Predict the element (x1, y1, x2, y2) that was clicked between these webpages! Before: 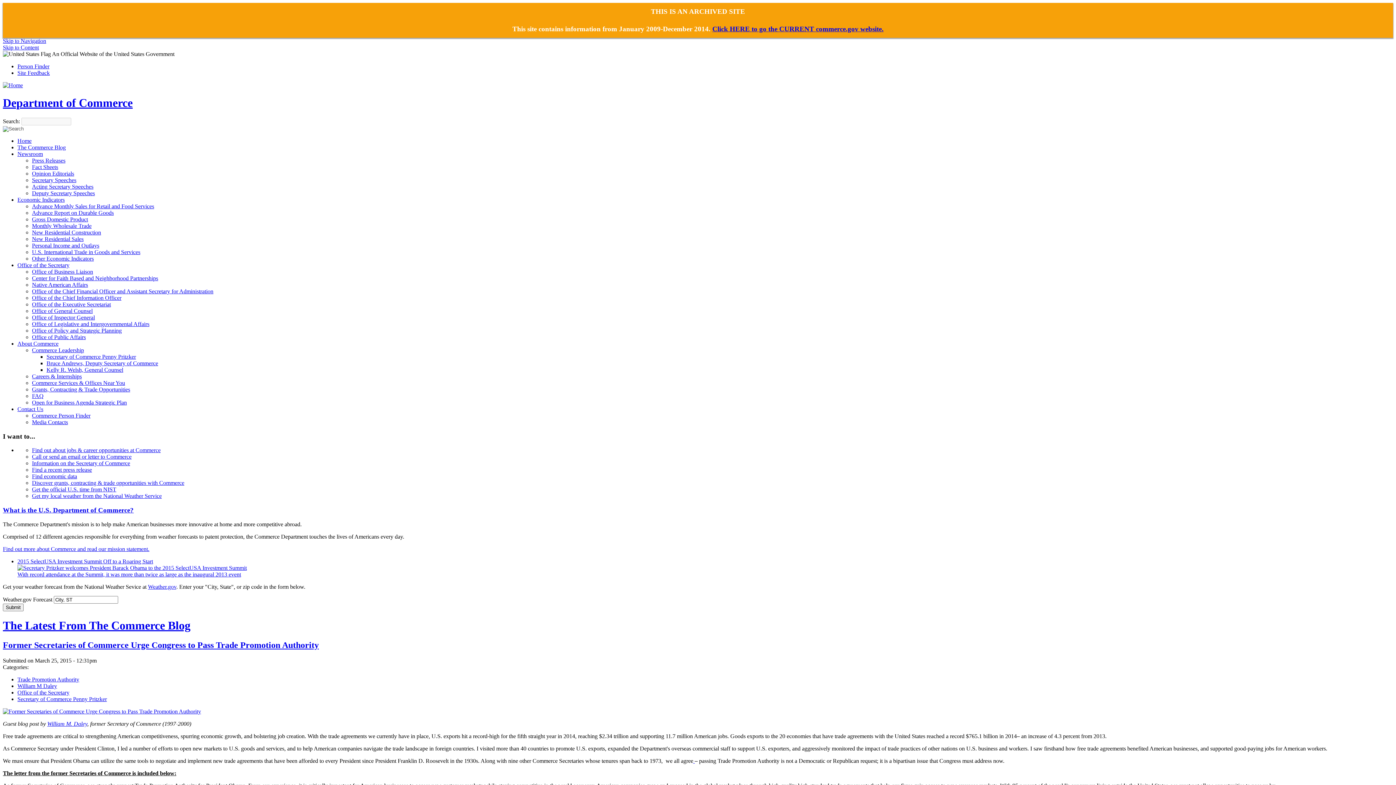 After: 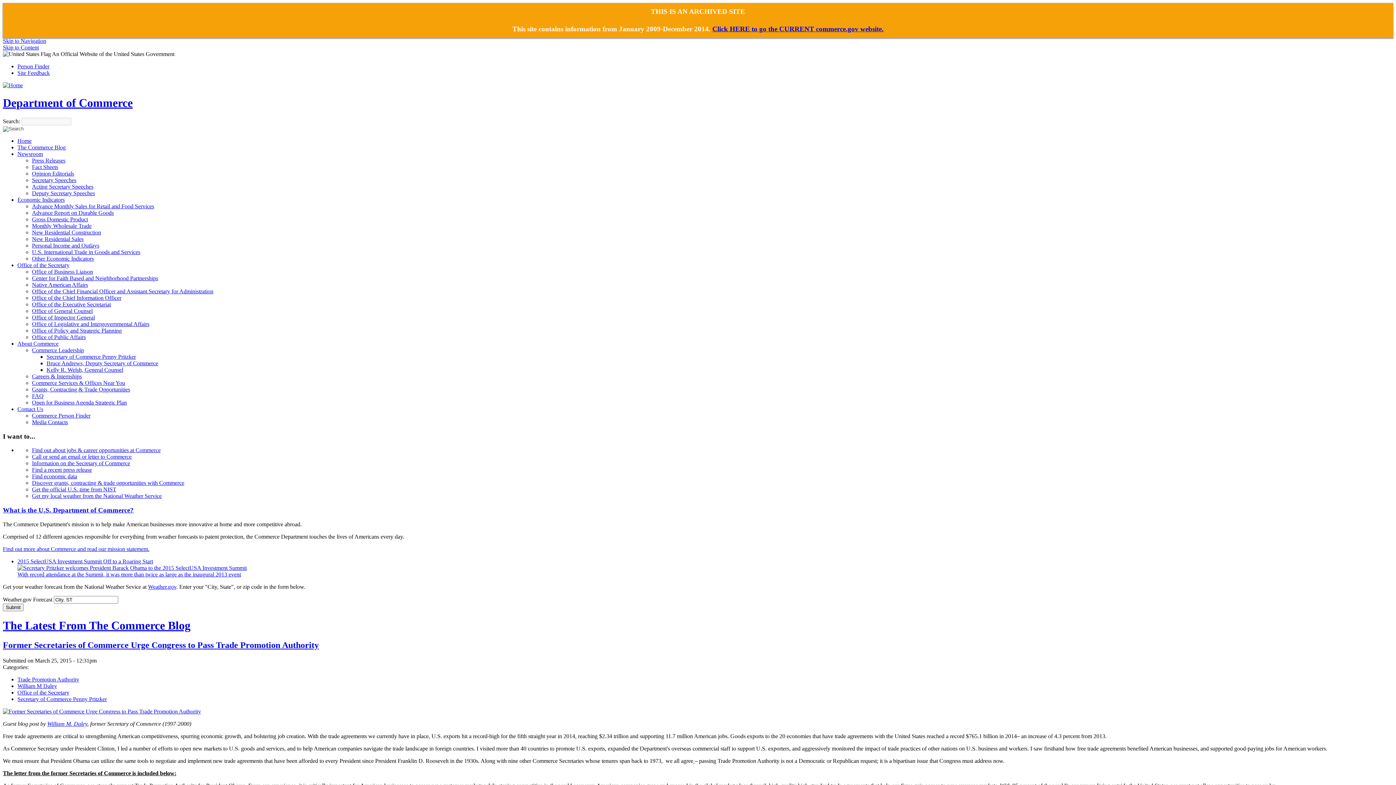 Action: bbox: (46, 360, 158, 366) label: Bruce Andrews, Deputy Secretary of Commerce